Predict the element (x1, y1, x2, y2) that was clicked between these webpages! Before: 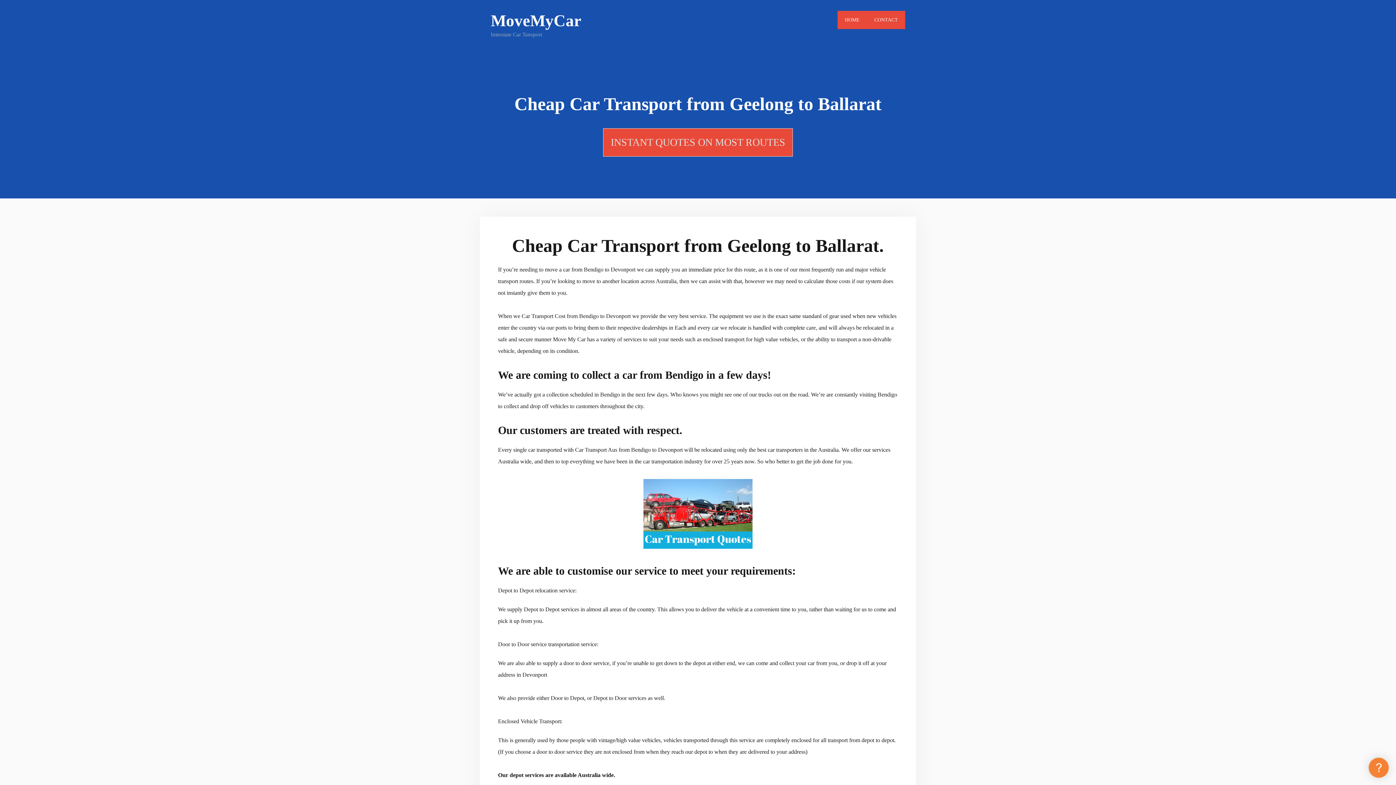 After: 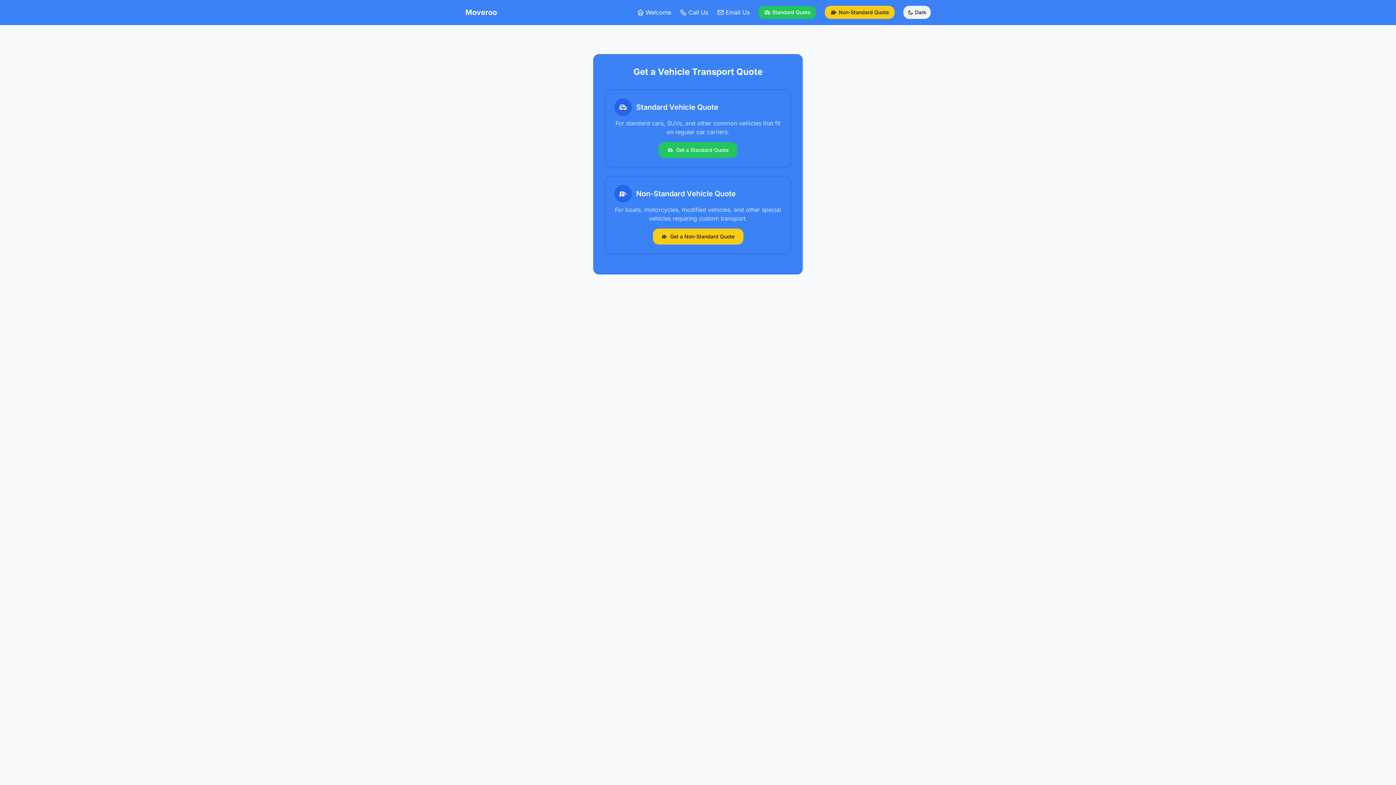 Action: bbox: (643, 544, 752, 550)